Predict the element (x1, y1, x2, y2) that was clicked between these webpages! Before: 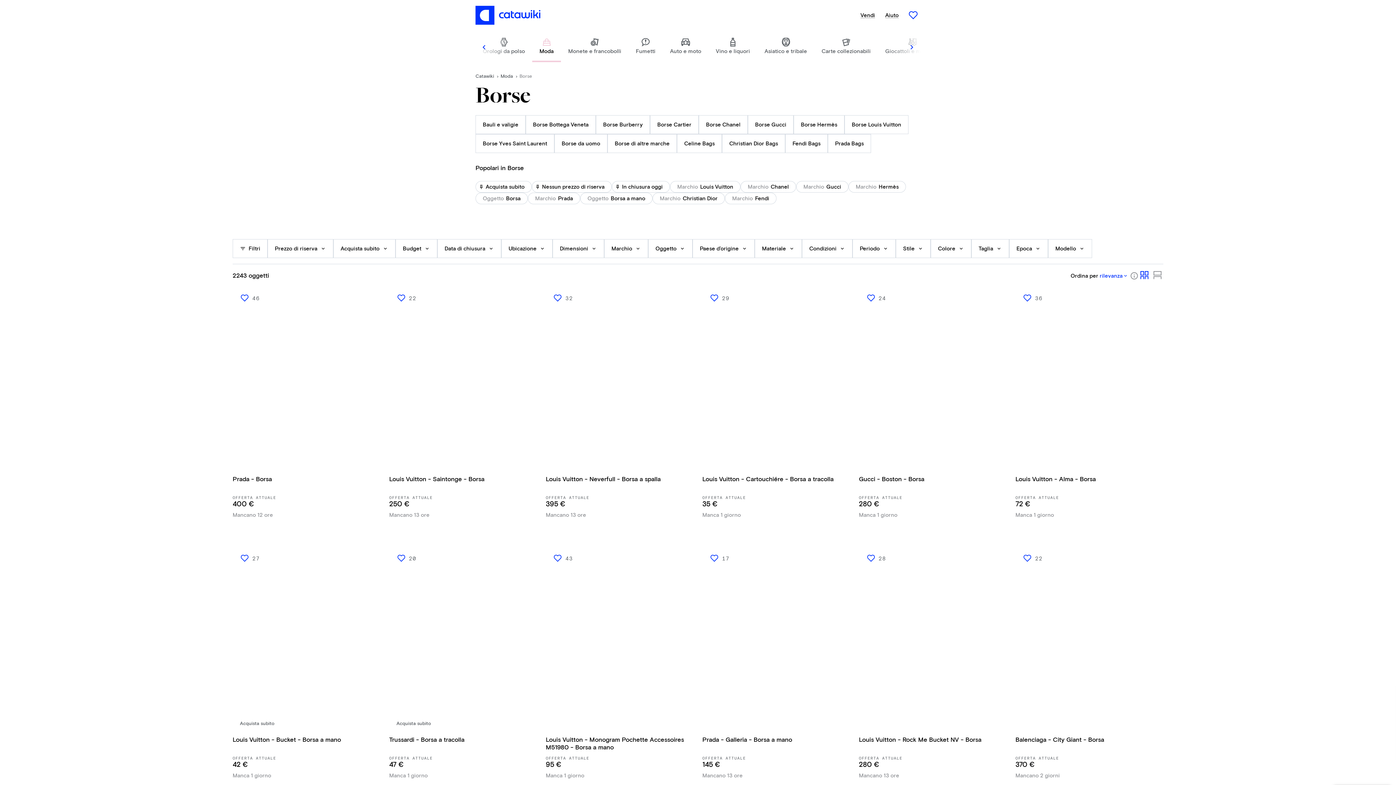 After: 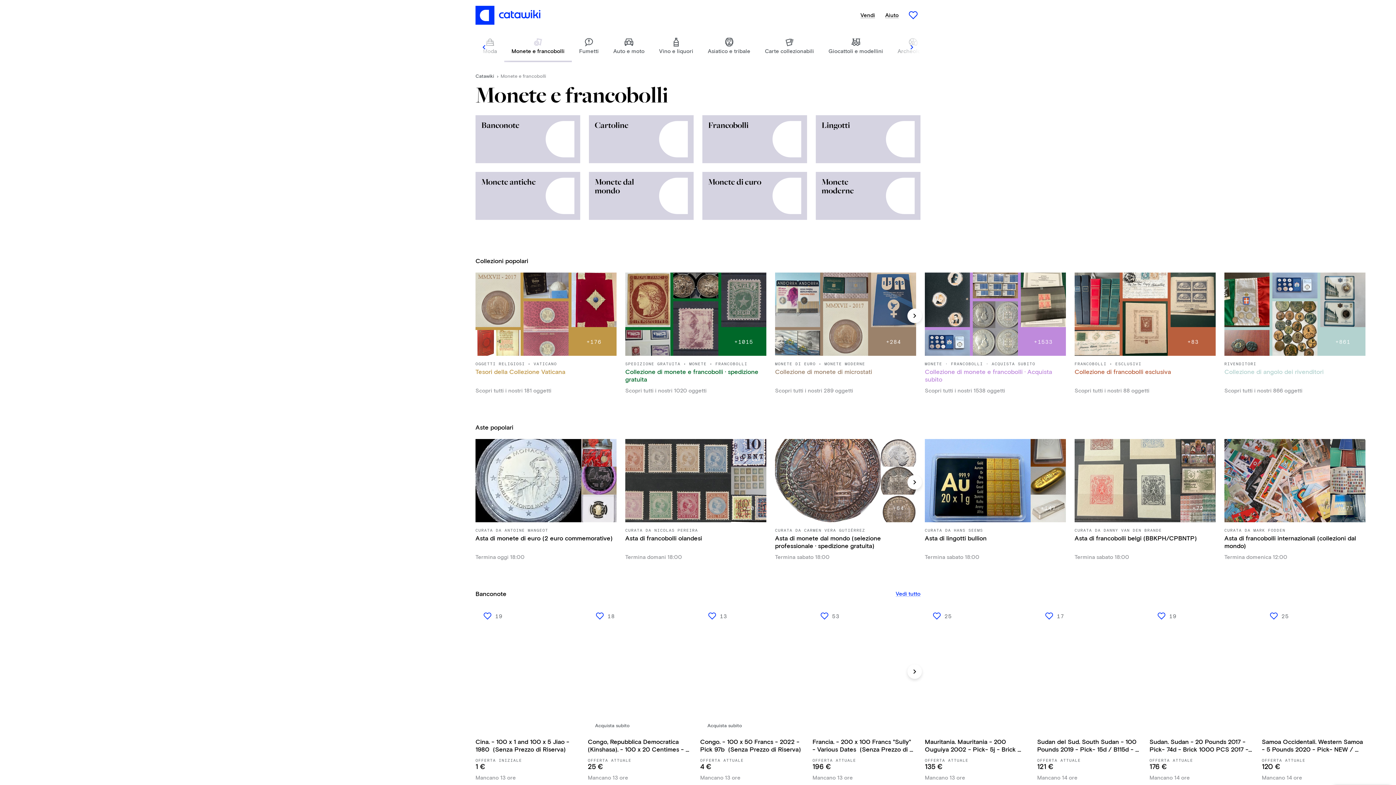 Action: bbox: (561, 32, 628, 62) label: Monete e francobolli